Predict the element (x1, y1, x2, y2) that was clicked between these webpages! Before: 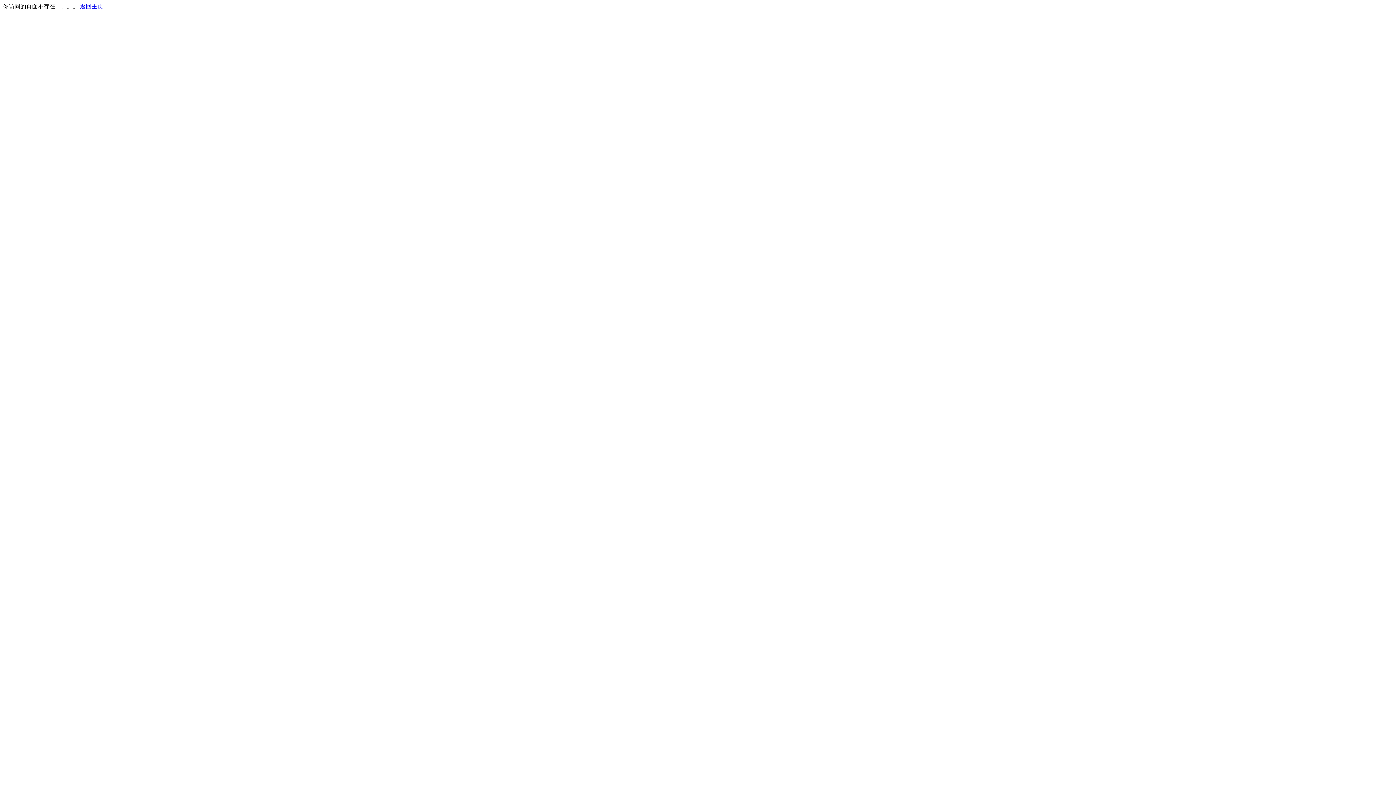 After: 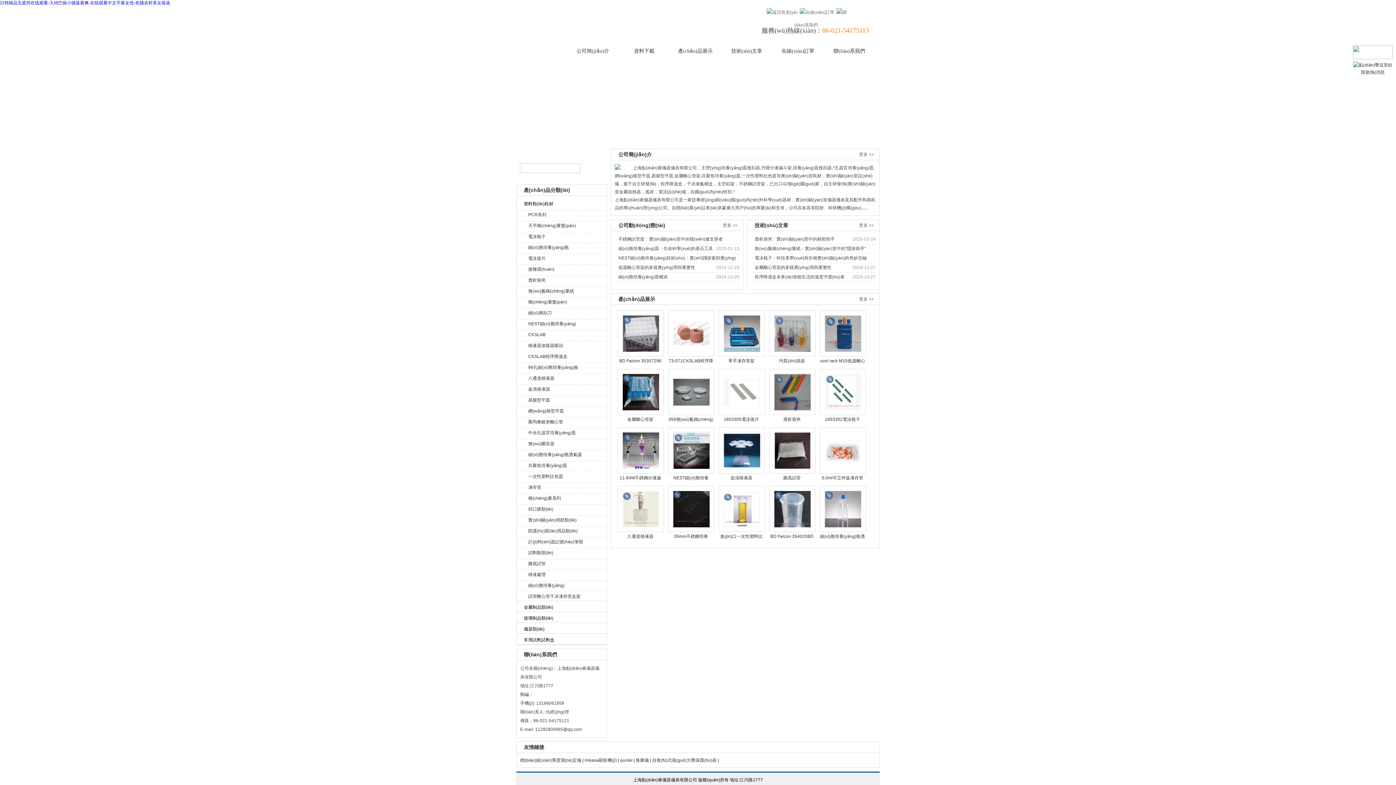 Action: label: 返回主页 bbox: (80, 3, 103, 9)